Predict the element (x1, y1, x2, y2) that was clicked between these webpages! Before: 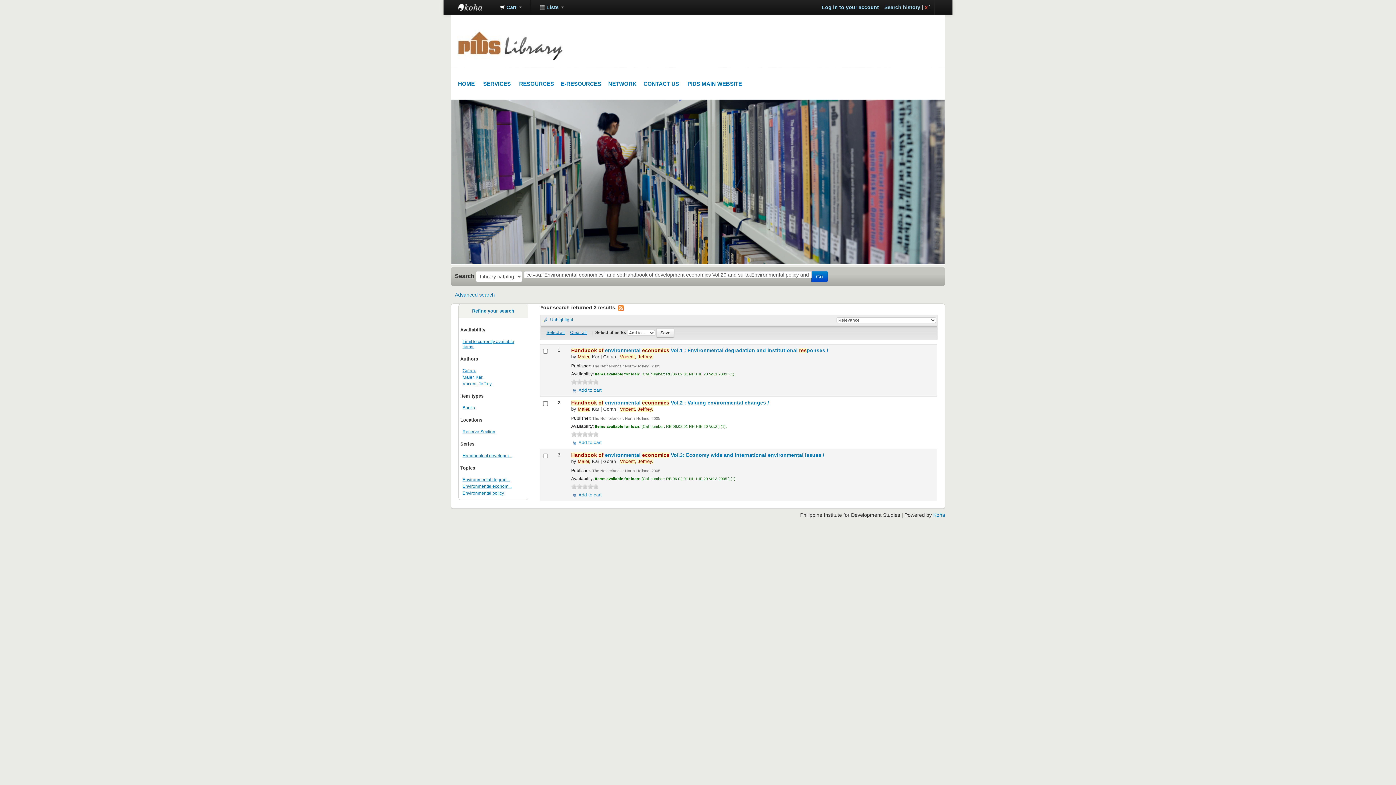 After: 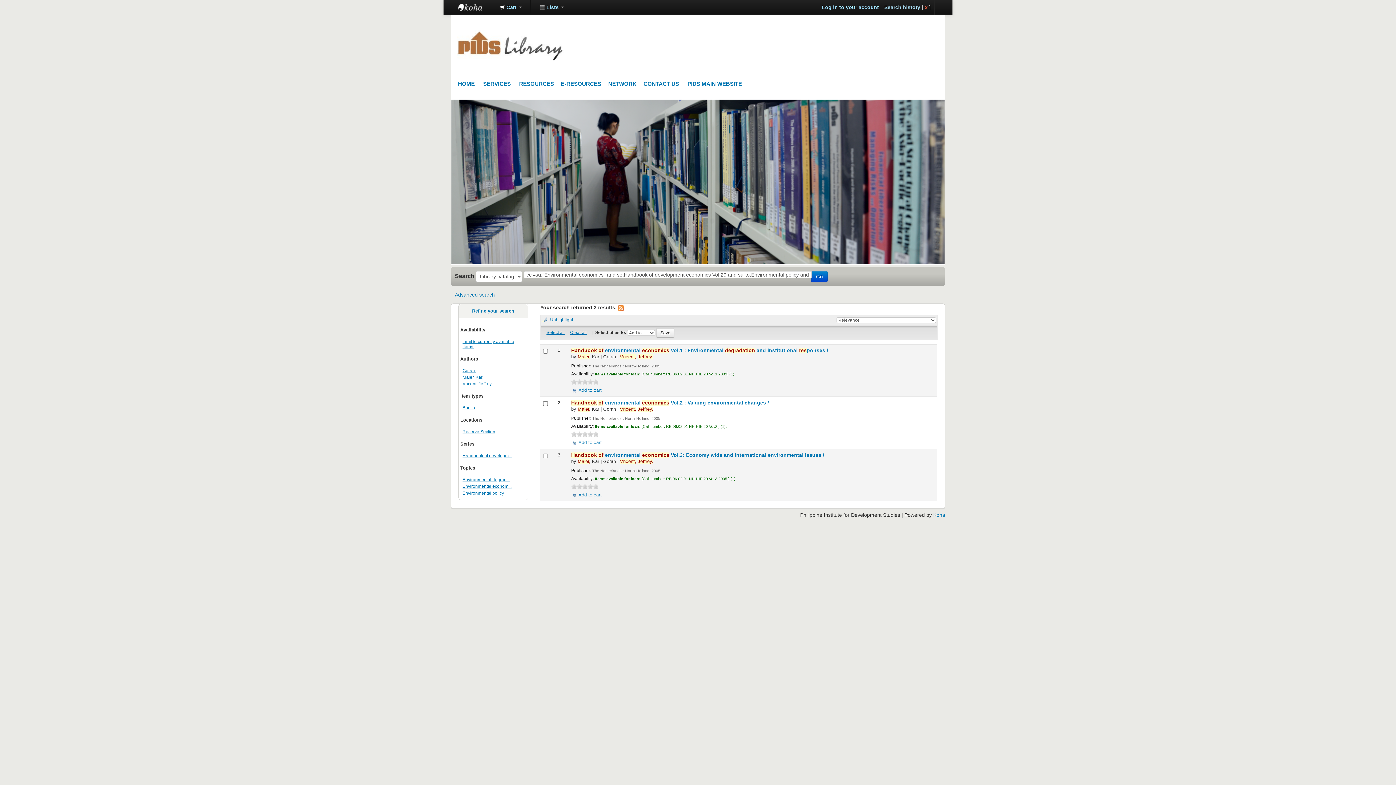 Action: label: Books bbox: (462, 405, 475, 410)